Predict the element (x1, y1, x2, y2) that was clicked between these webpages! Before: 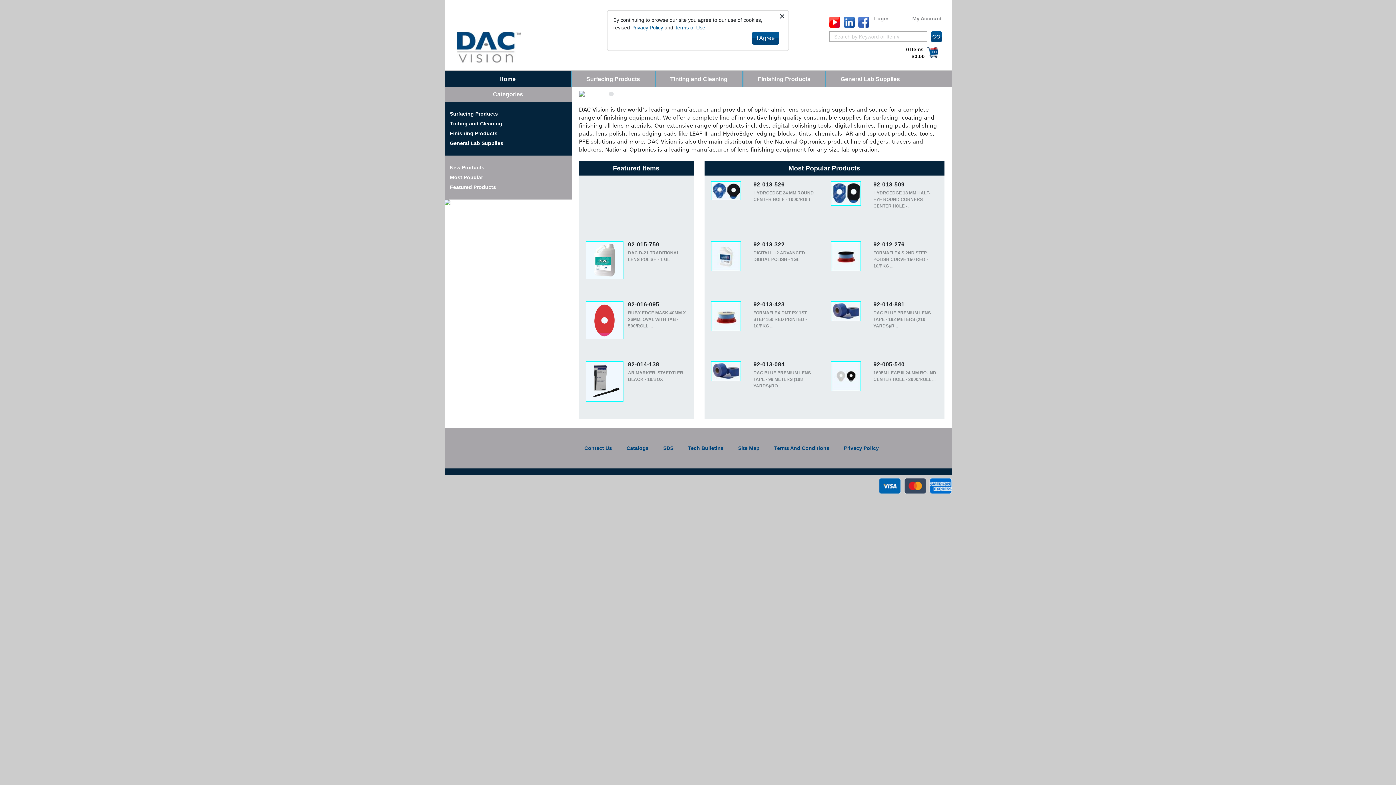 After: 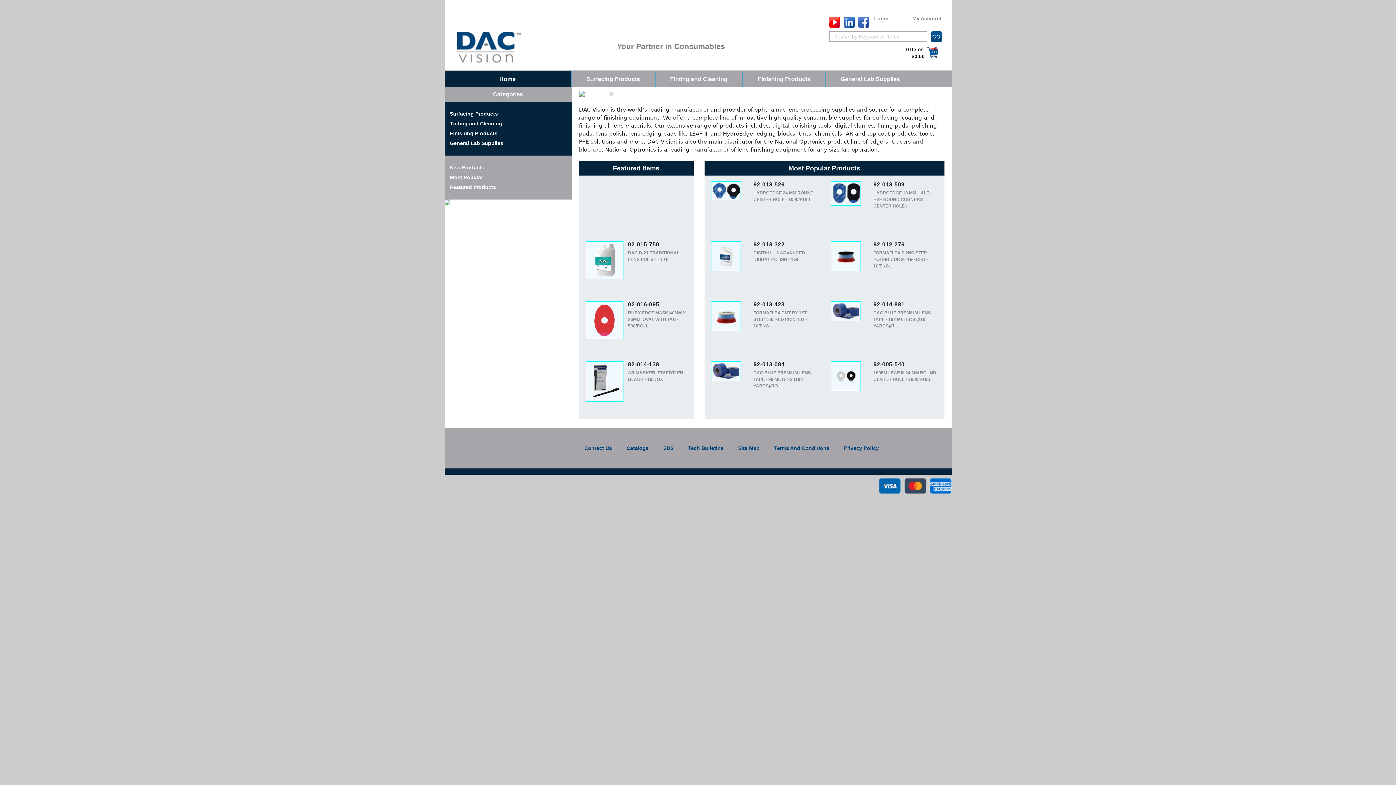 Action: bbox: (752, 31, 779, 44) label: I Agree